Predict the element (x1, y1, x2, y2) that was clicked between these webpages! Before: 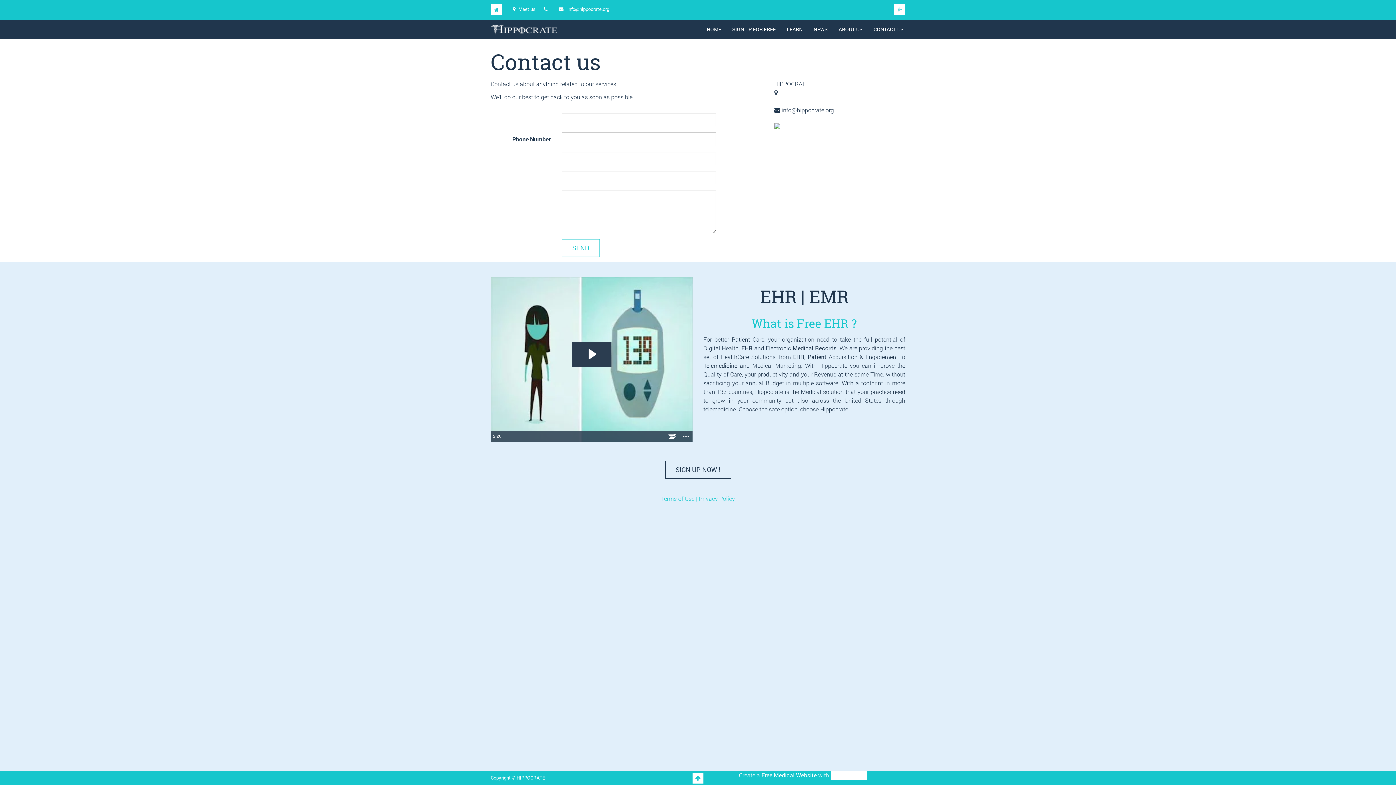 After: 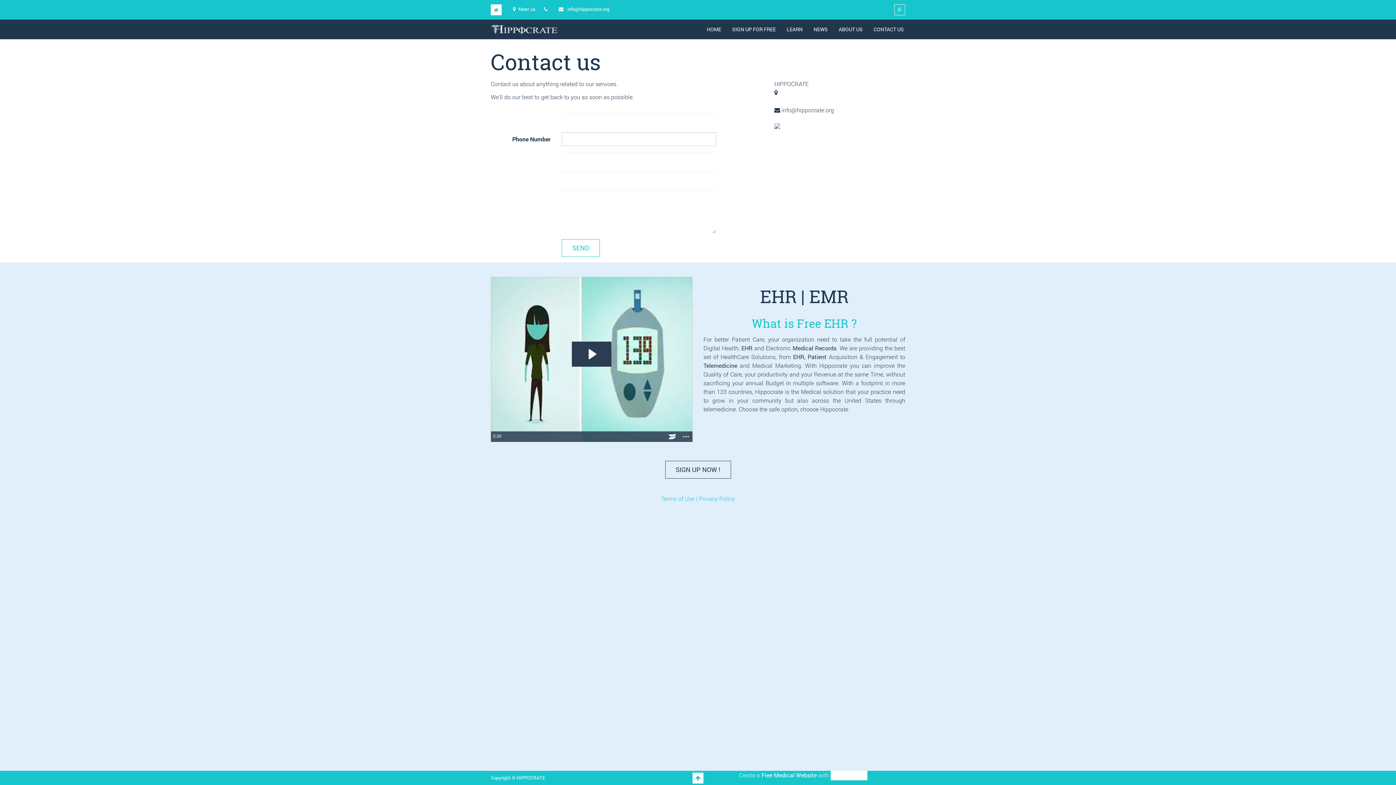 Action: bbox: (894, 5, 905, 12)